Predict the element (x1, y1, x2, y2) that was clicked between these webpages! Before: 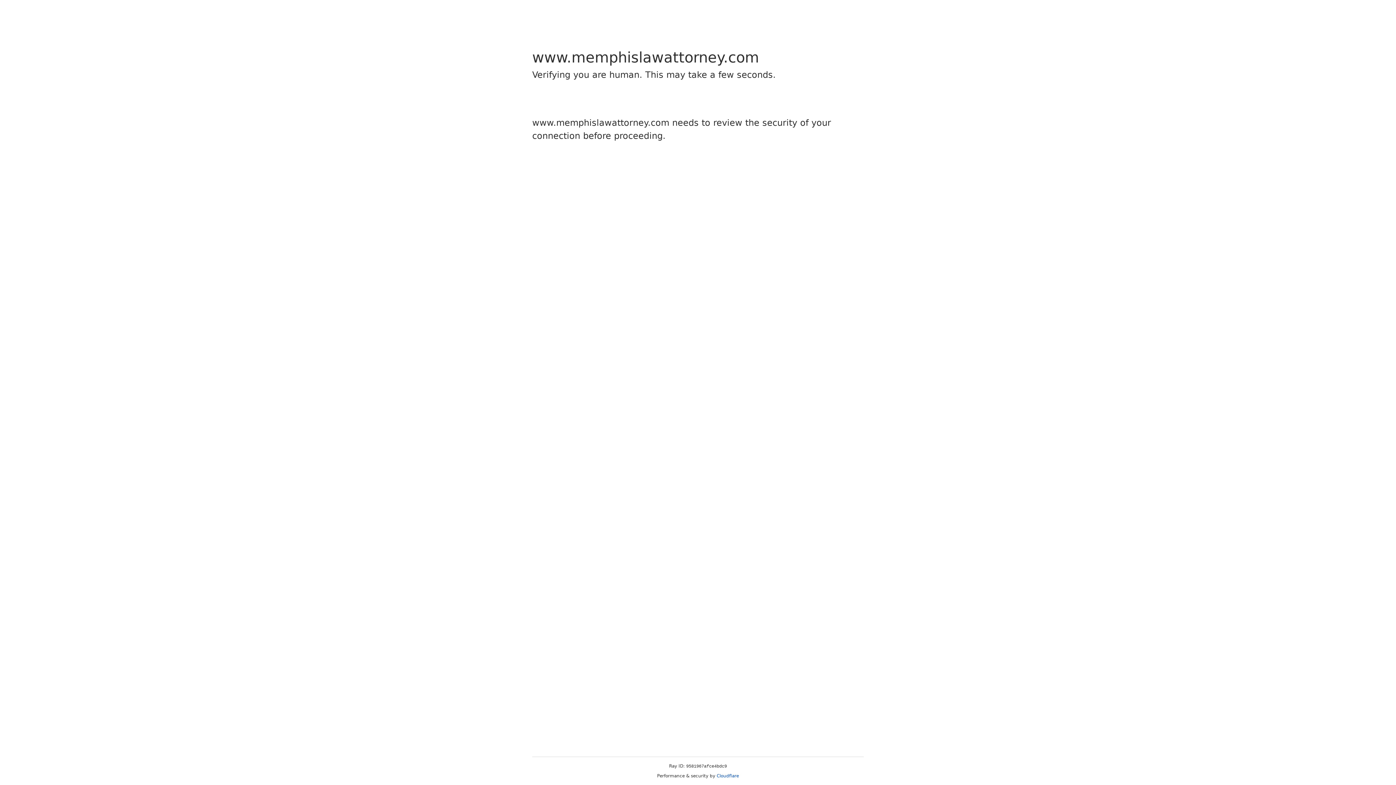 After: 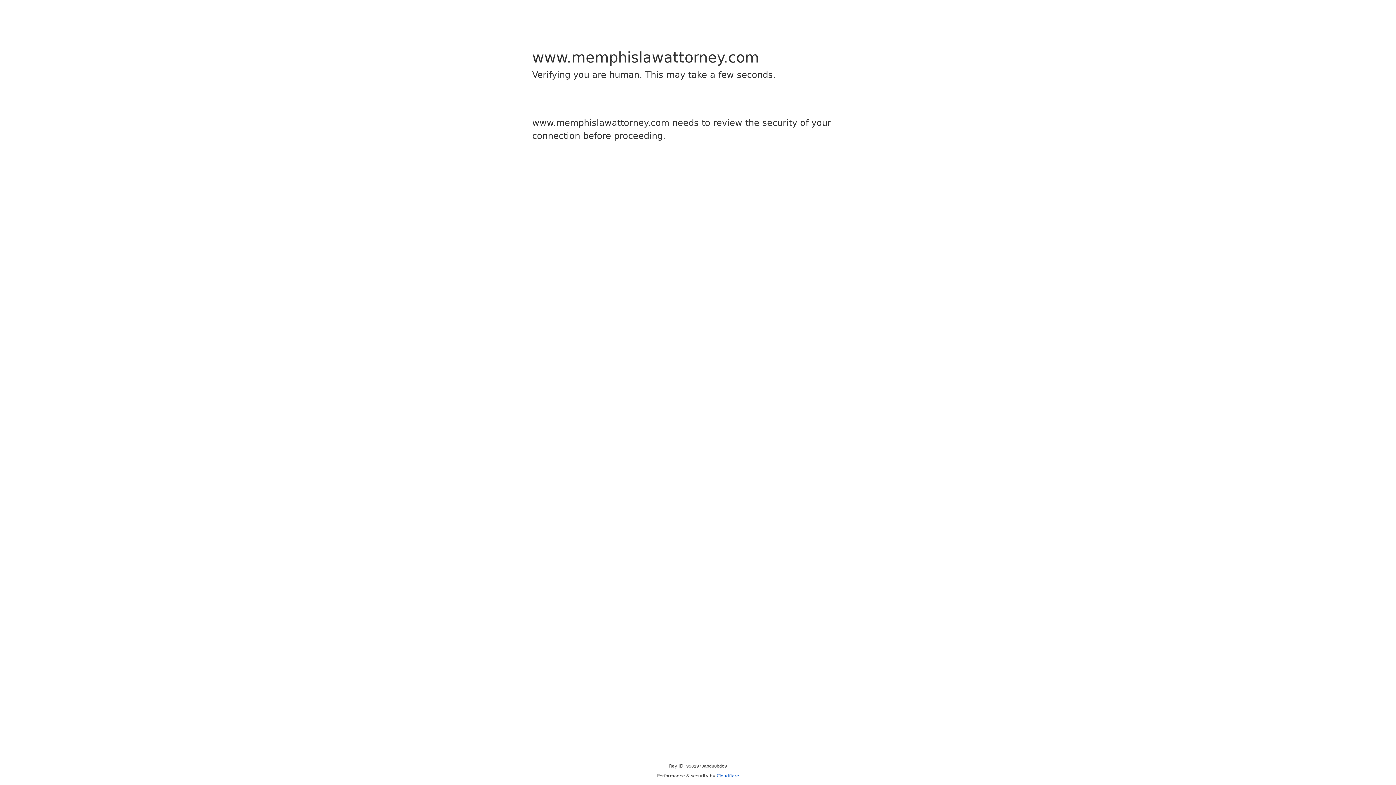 Action: bbox: (716, 773, 739, 778) label: Cloudflare